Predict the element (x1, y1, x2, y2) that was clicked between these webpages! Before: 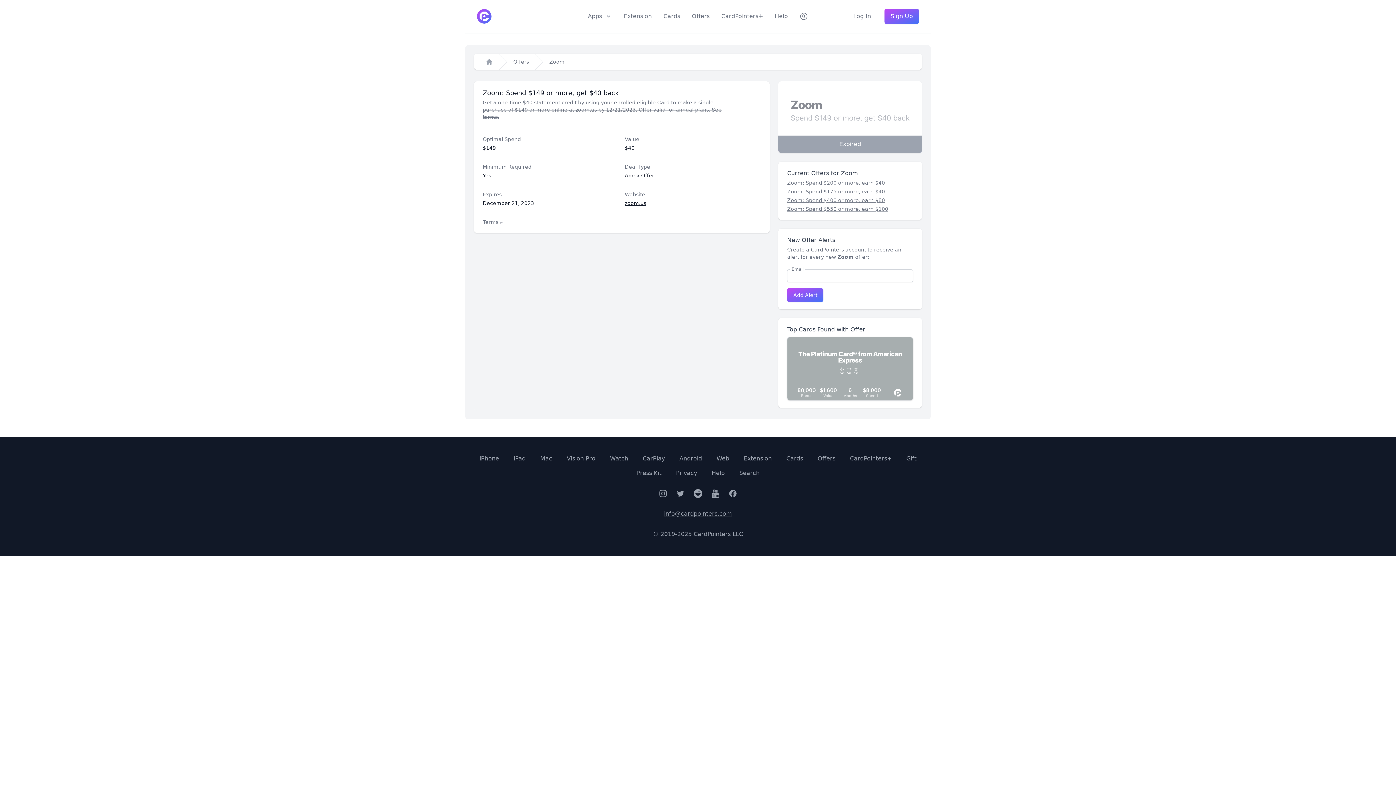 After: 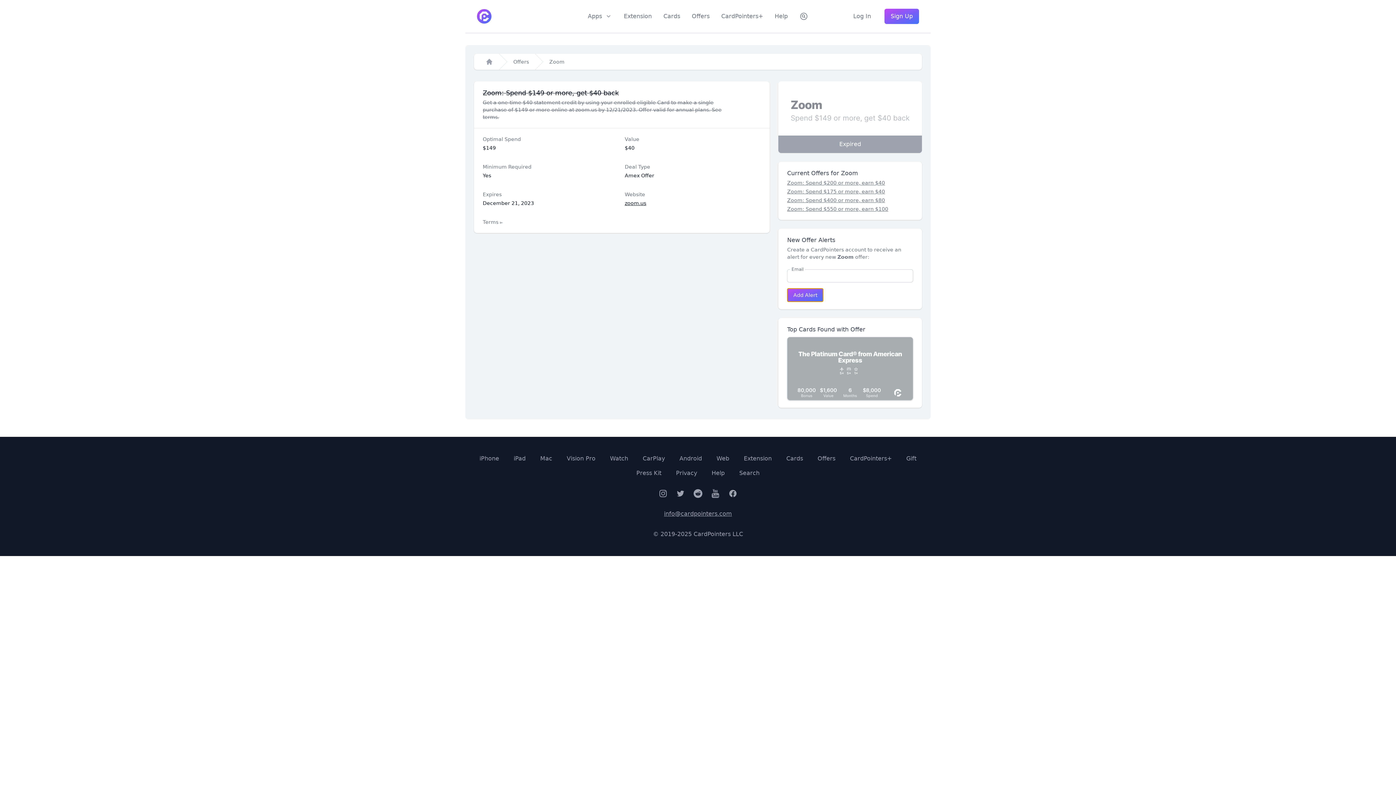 Action: bbox: (787, 288, 823, 302) label: Add Alert